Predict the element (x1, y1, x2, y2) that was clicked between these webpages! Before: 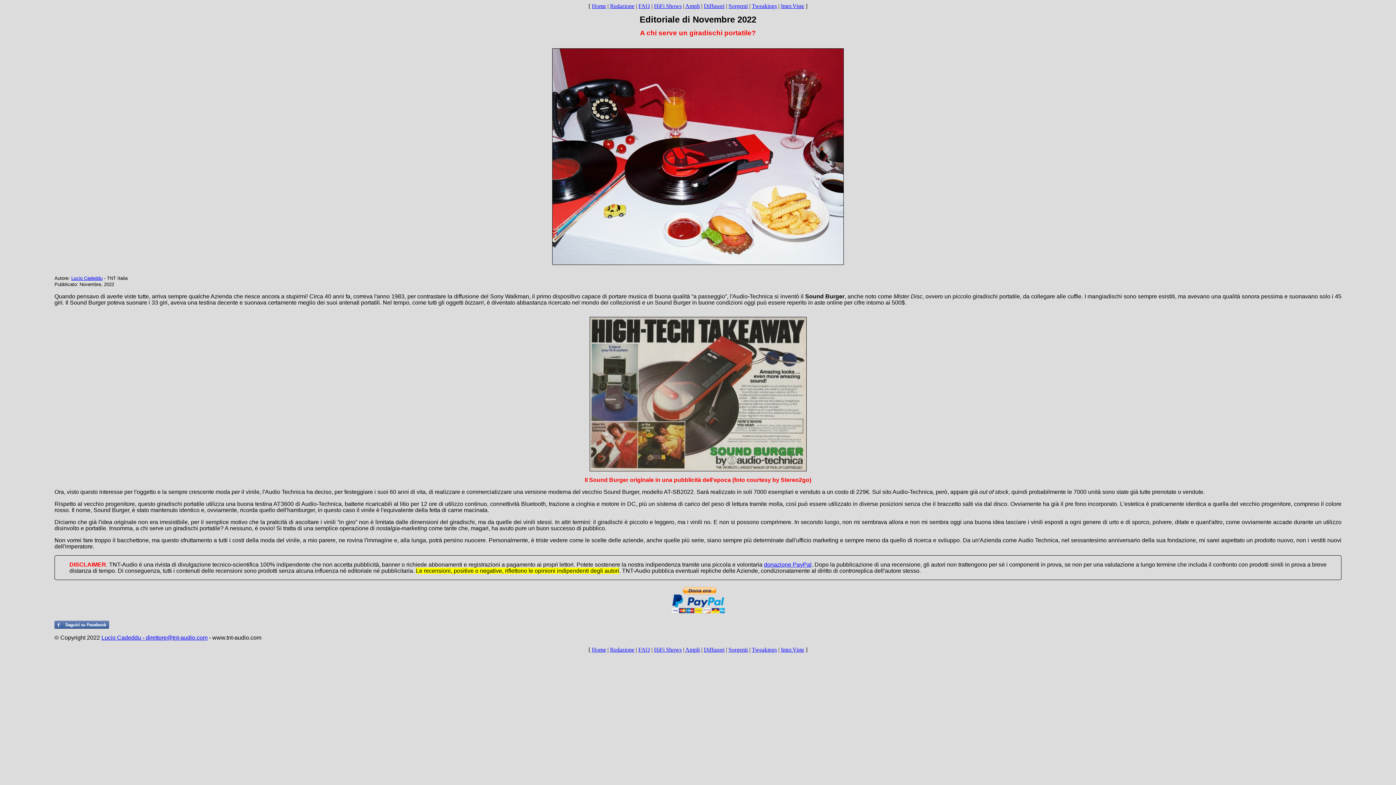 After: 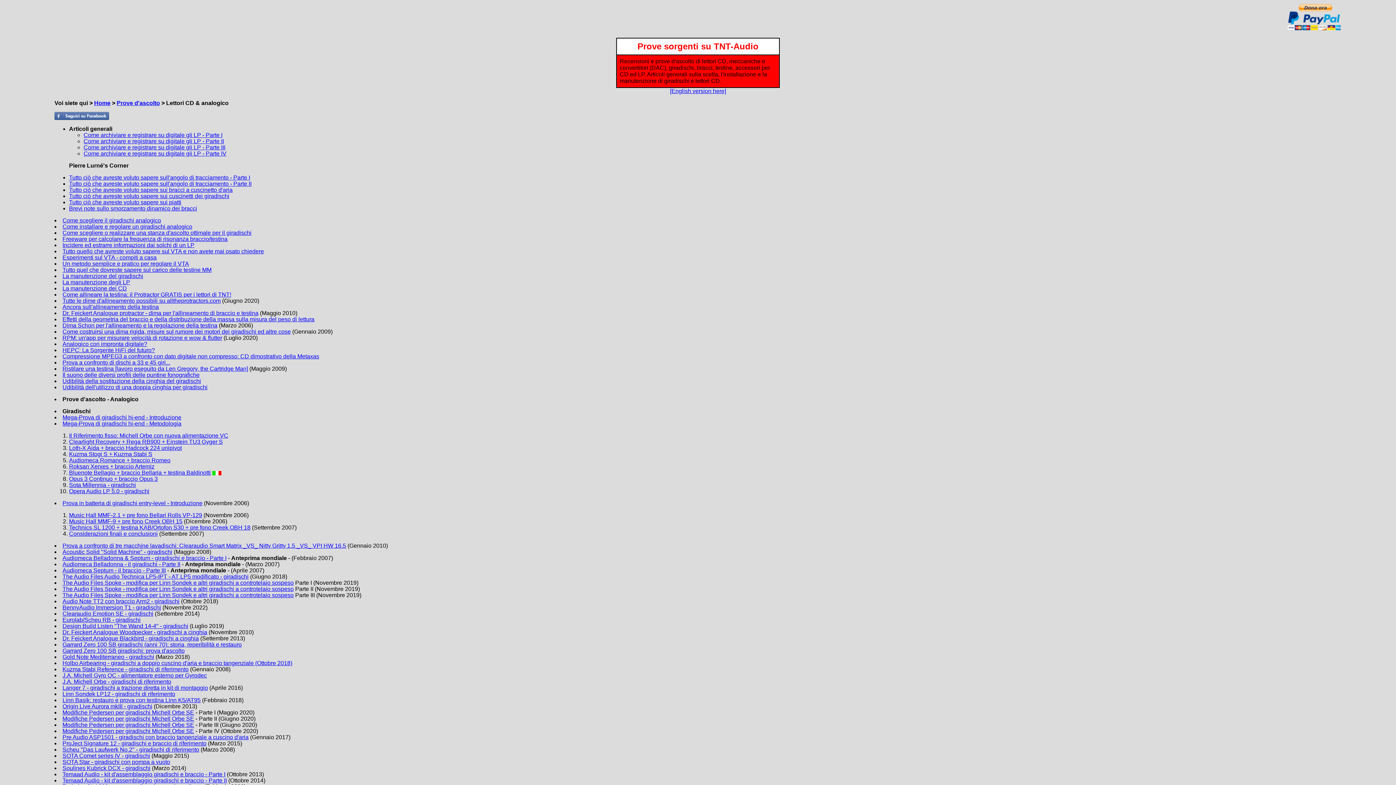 Action: bbox: (728, 646, 748, 652) label: Sorgenti